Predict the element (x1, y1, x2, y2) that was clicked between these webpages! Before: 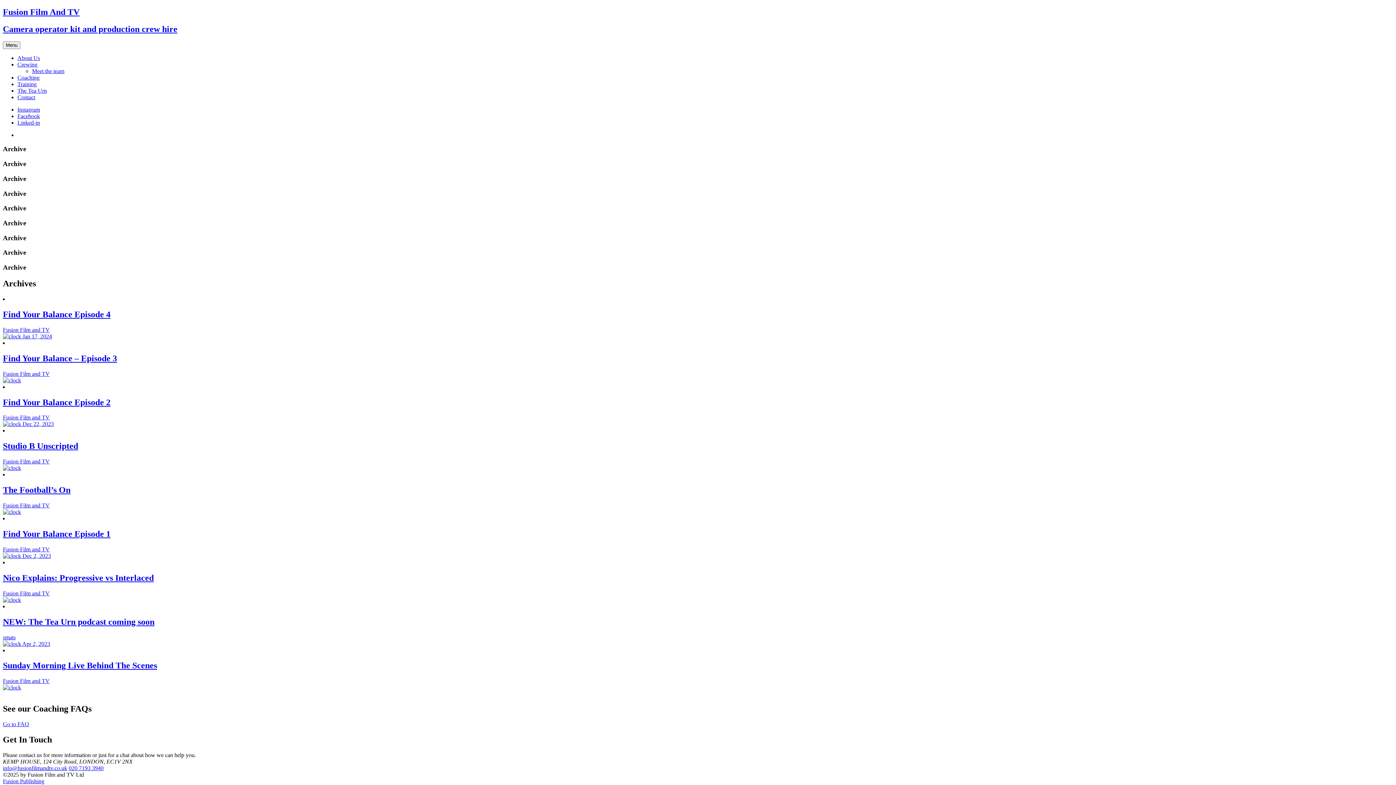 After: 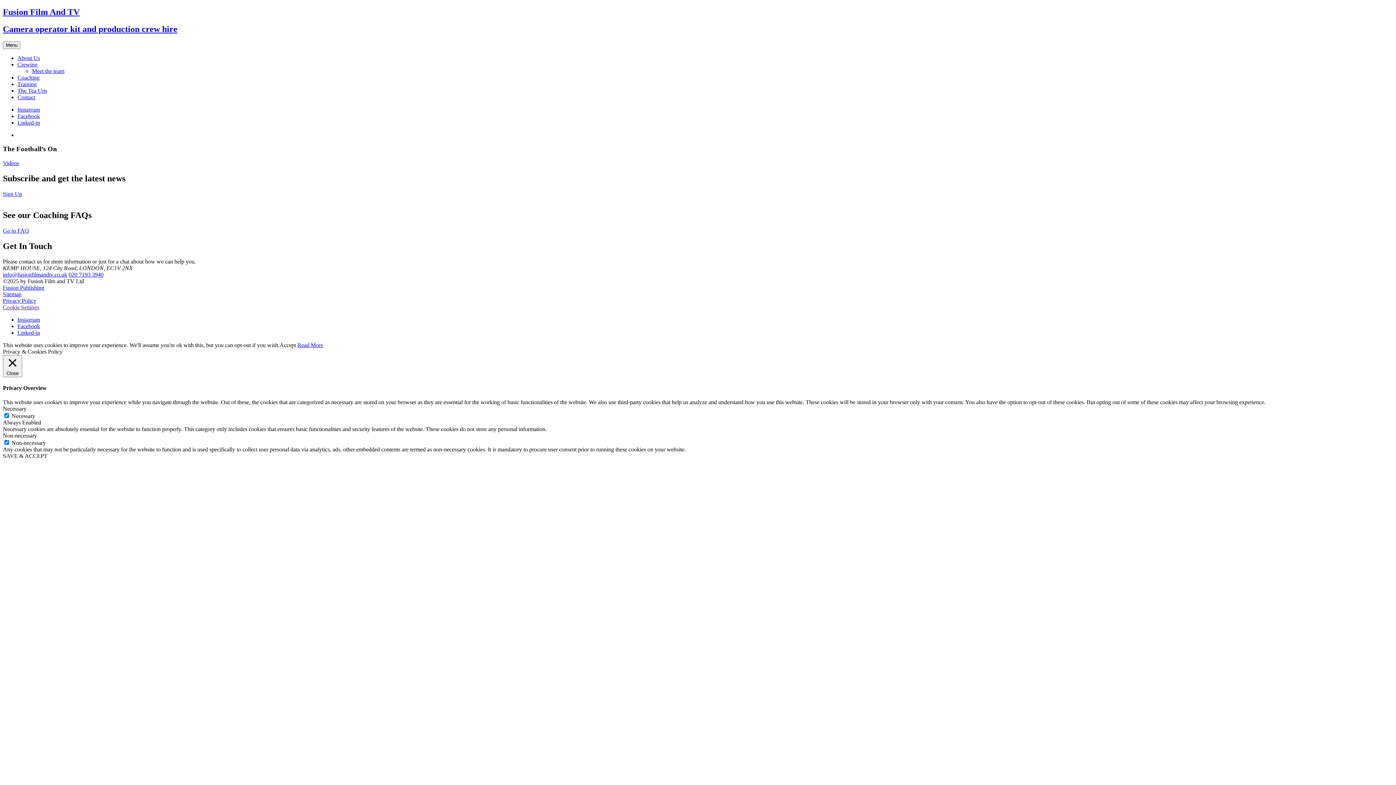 Action: label: The Football’s On

Fusion Film and TV bbox: (2, 485, 1393, 515)